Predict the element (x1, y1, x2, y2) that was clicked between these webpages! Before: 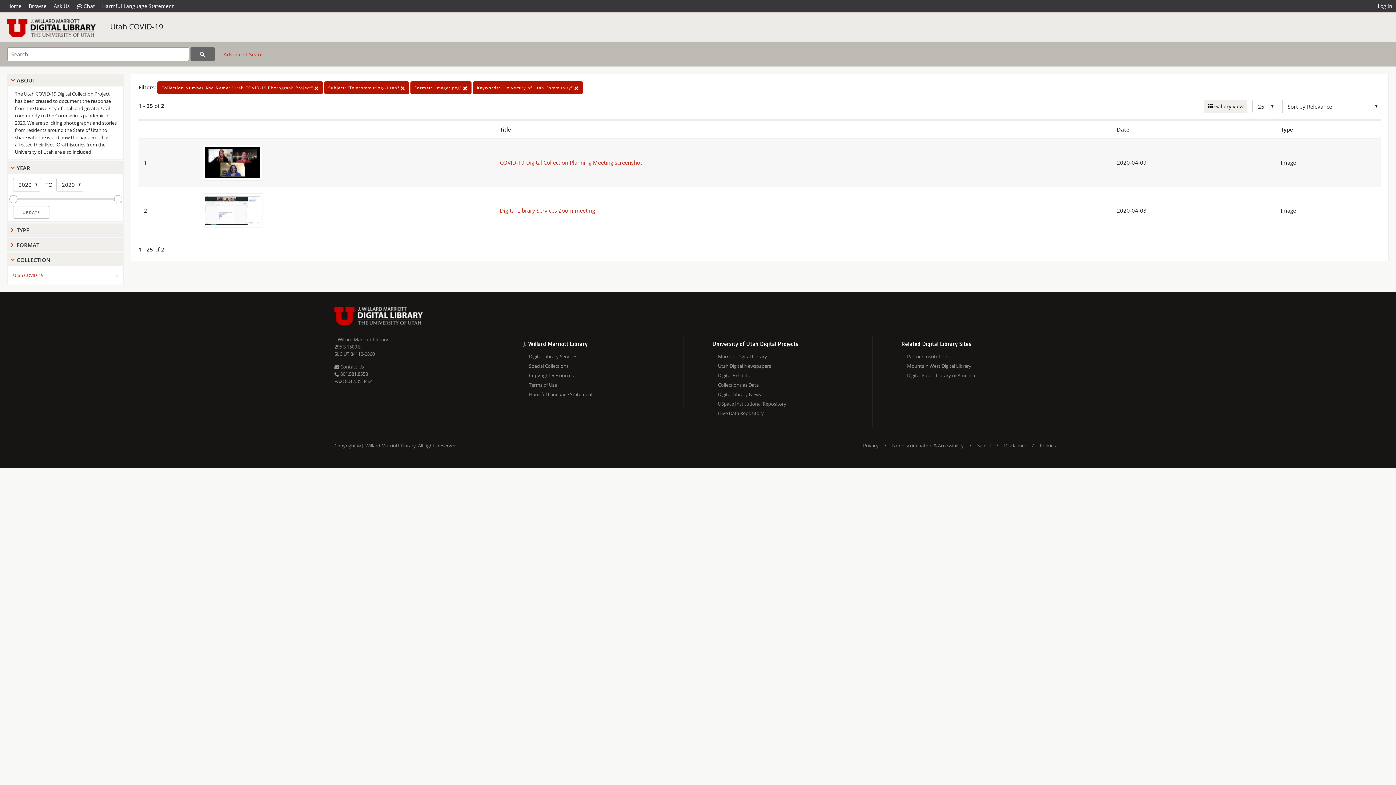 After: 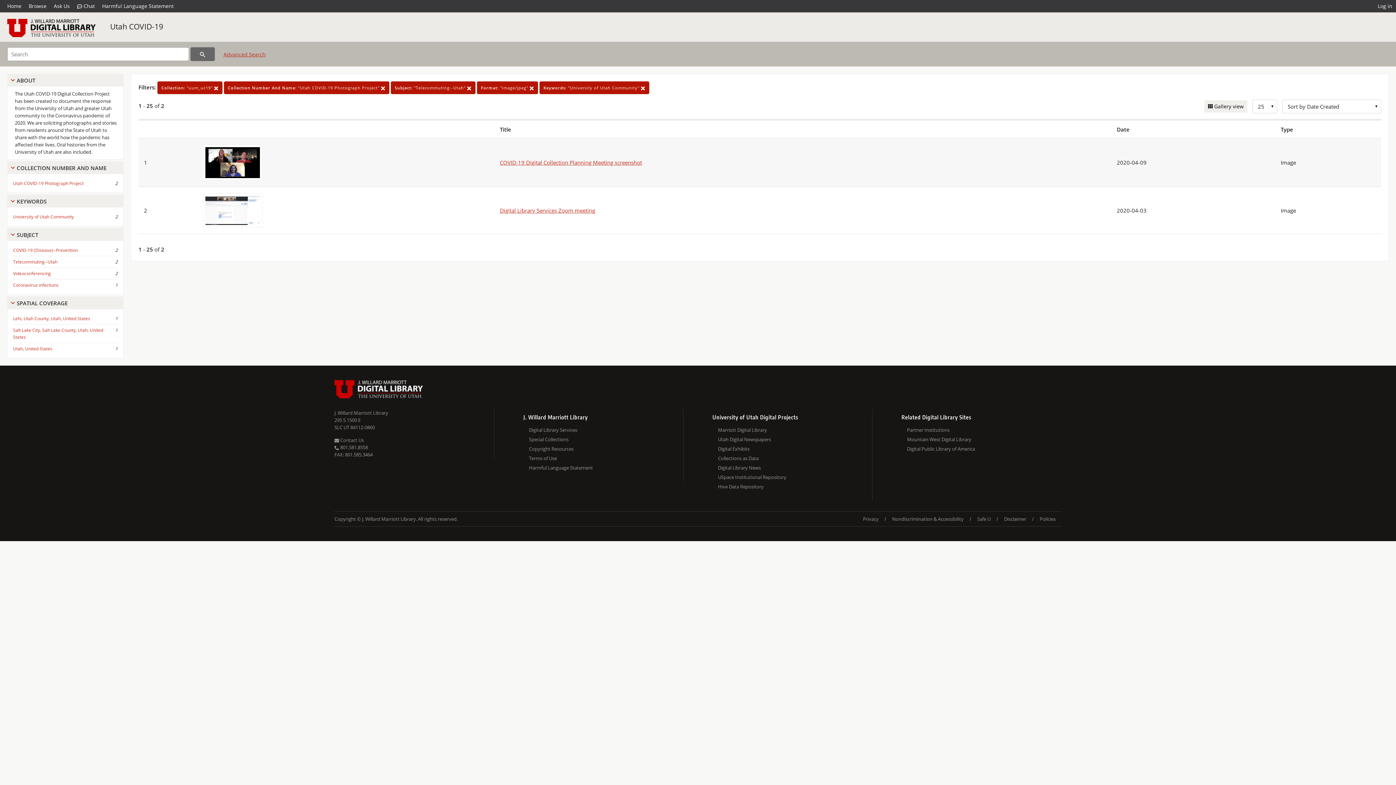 Action: bbox: (13, 270, 43, 280) label: Utah COVID-19